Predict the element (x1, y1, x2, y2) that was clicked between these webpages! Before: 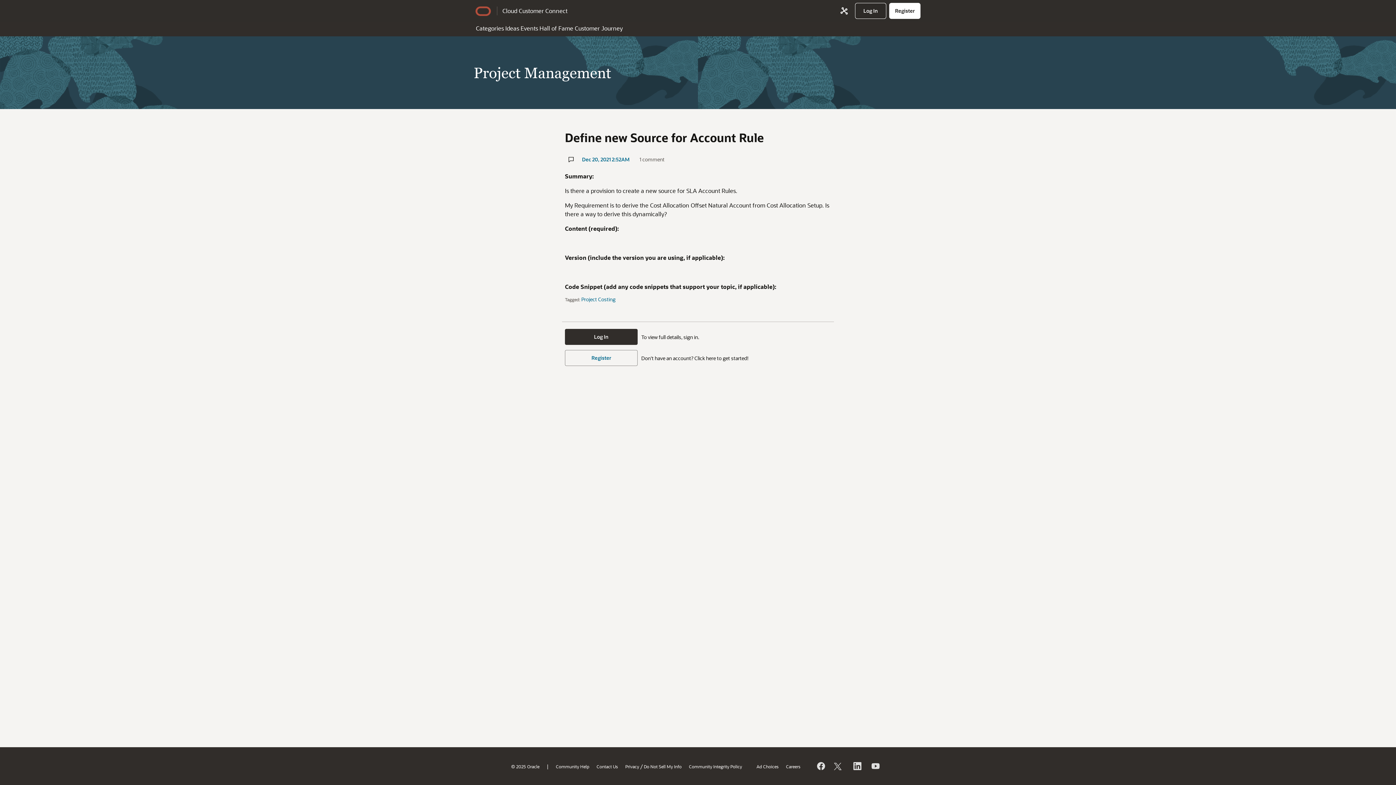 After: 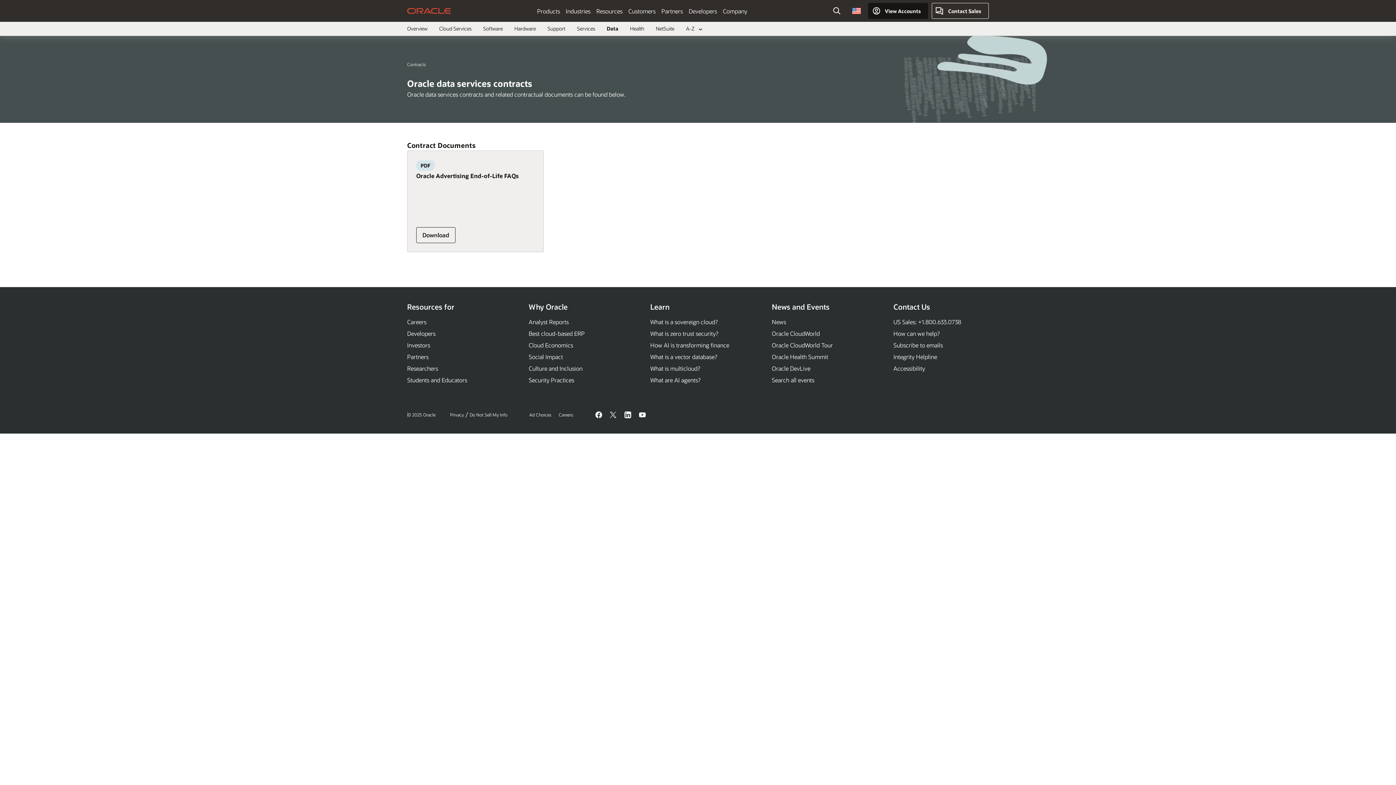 Action: label: Ad Choices bbox: (756, 763, 778, 769)